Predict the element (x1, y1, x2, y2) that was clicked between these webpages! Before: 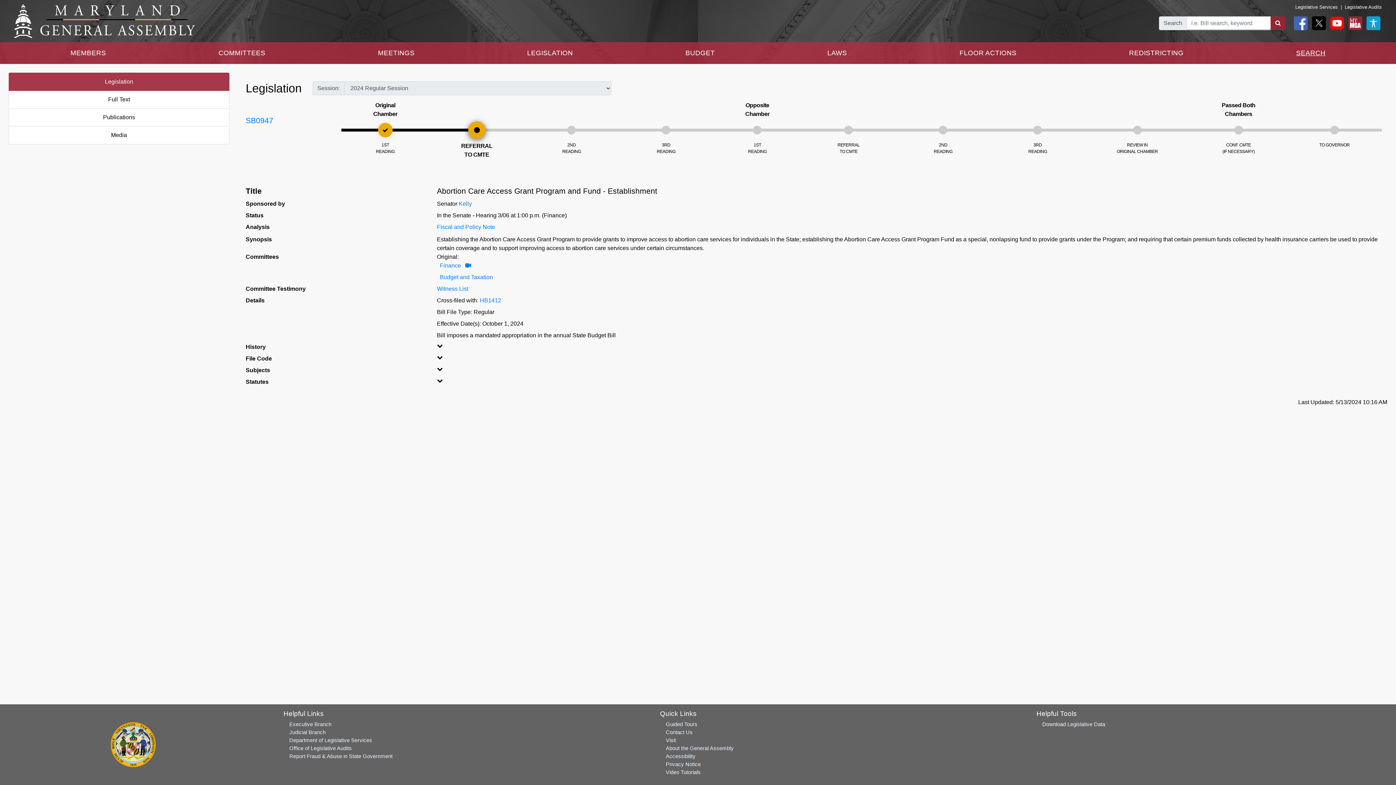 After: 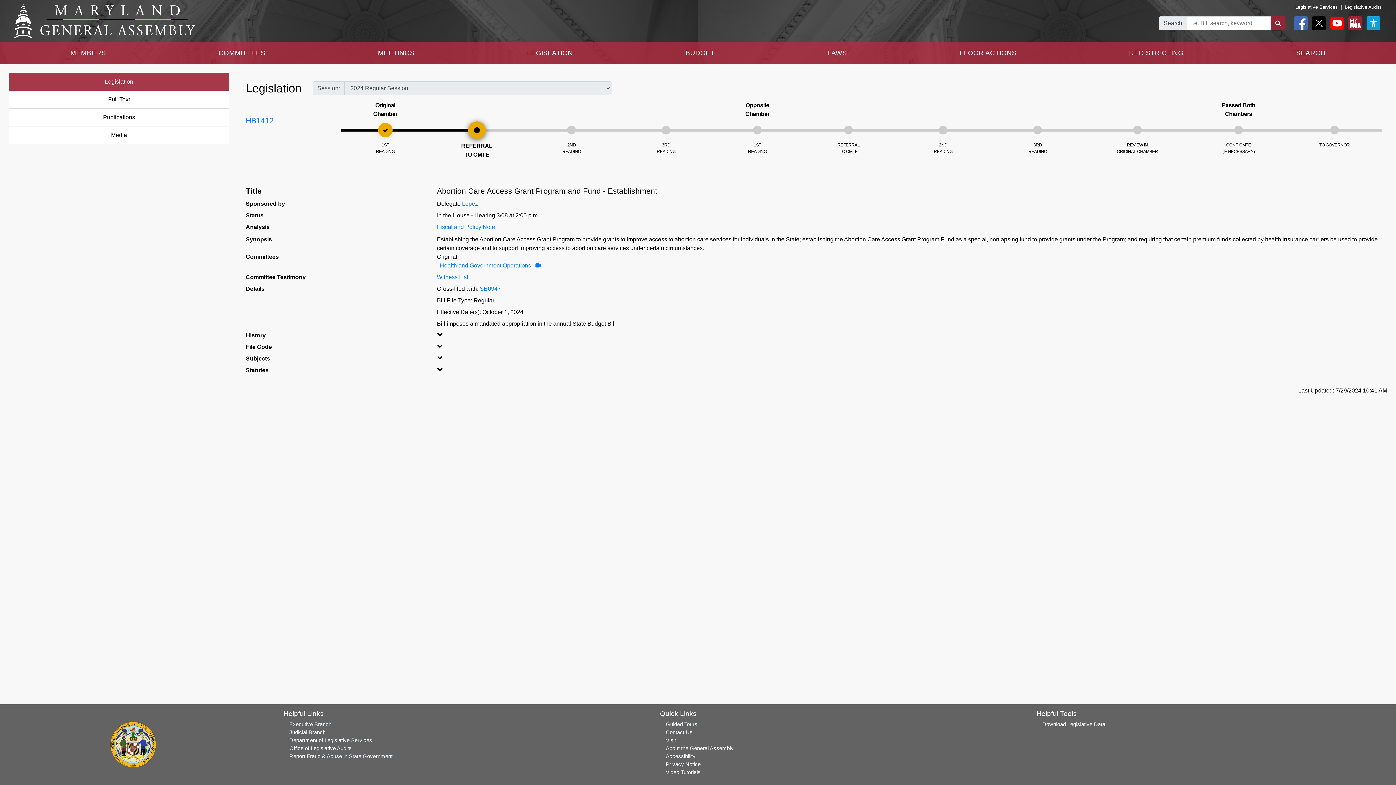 Action: label: HB1412 bbox: (479, 297, 501, 303)